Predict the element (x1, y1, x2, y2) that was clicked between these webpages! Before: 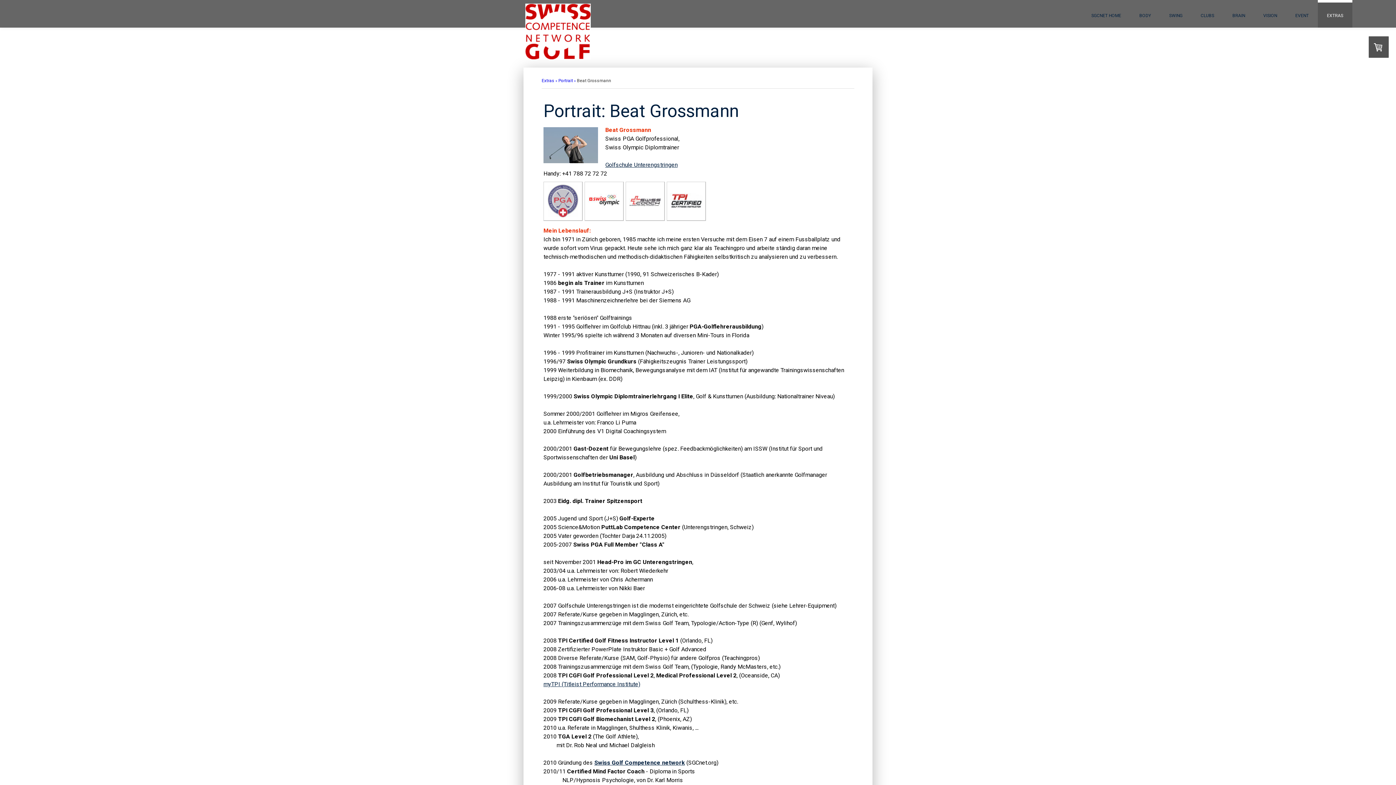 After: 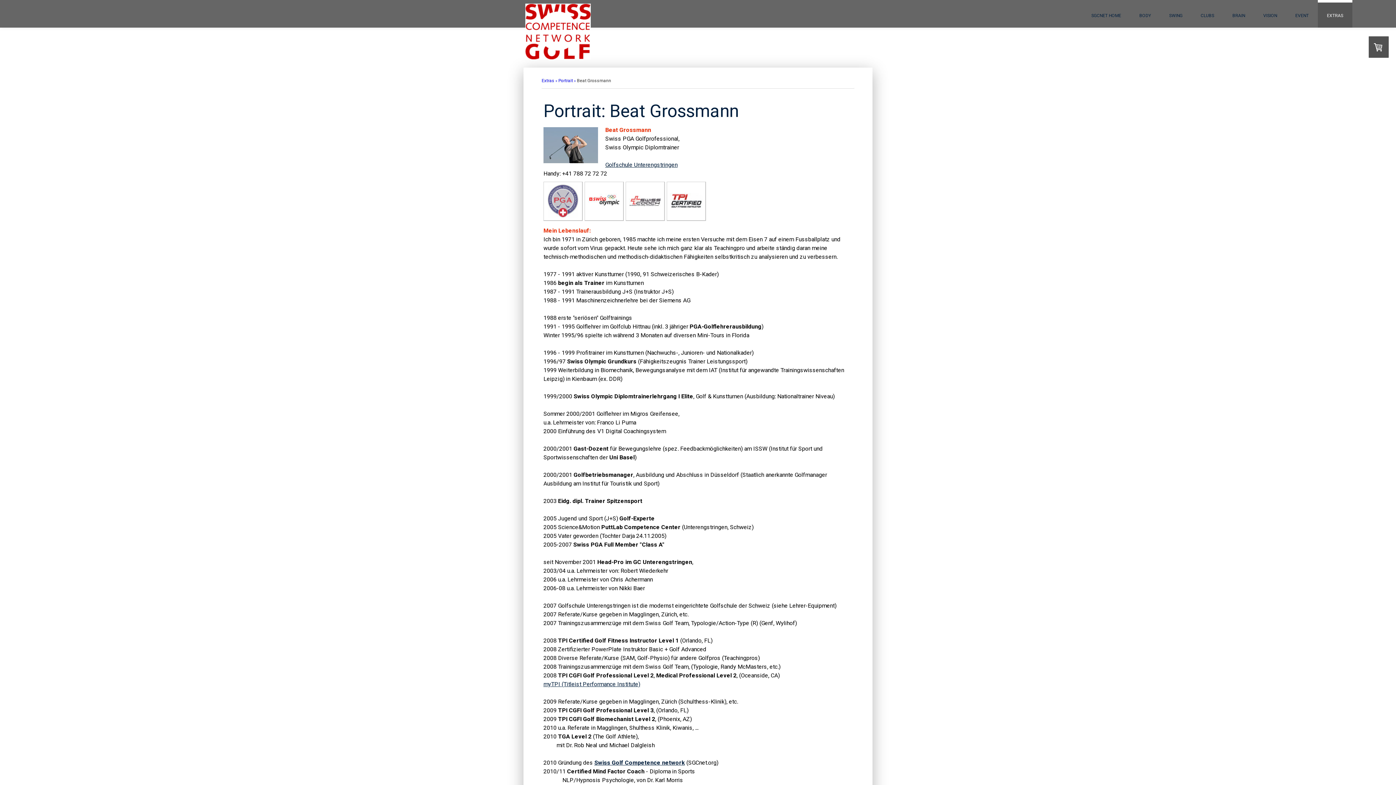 Action: bbox: (628, 197, 661, 204)